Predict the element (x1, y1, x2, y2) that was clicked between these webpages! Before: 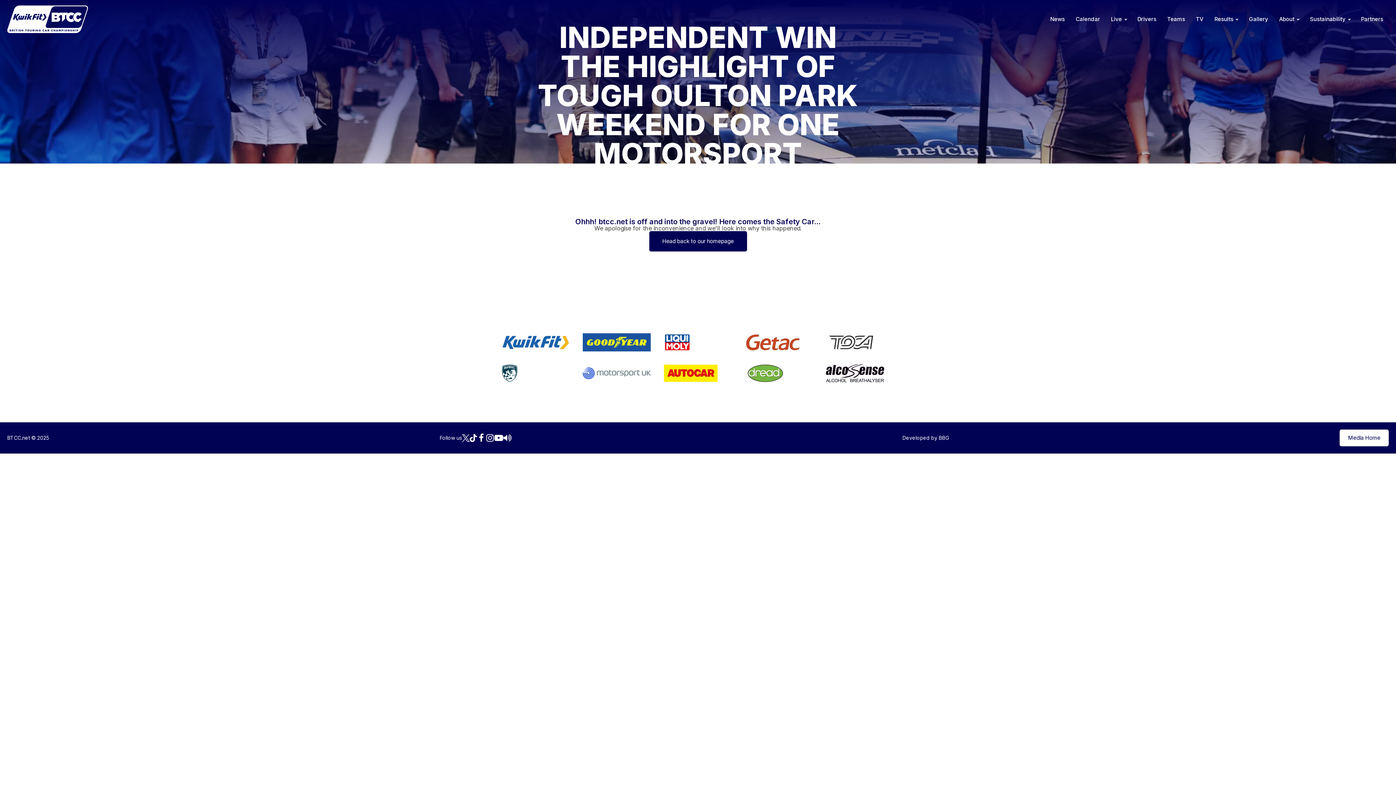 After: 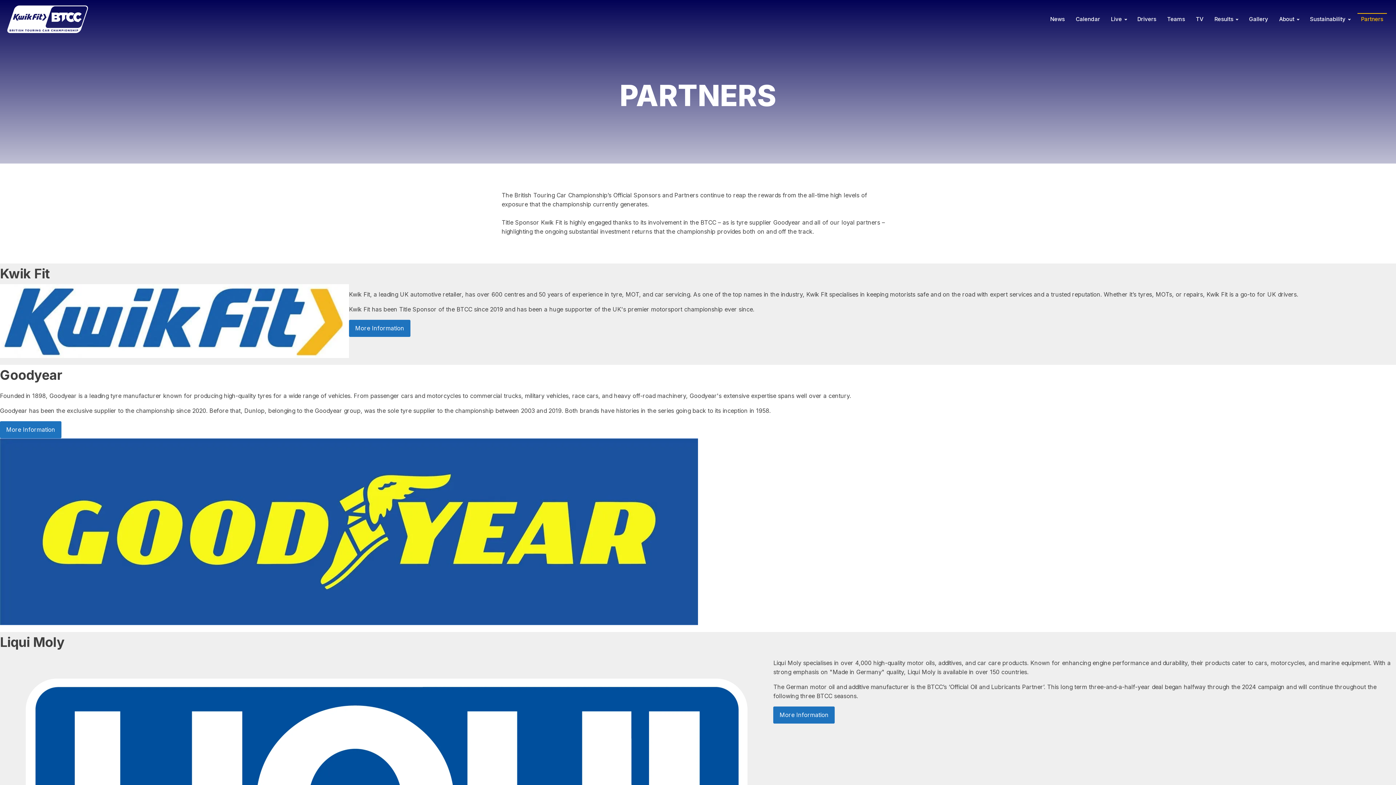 Action: label: Partners bbox: (1357, 13, 1387, 25)